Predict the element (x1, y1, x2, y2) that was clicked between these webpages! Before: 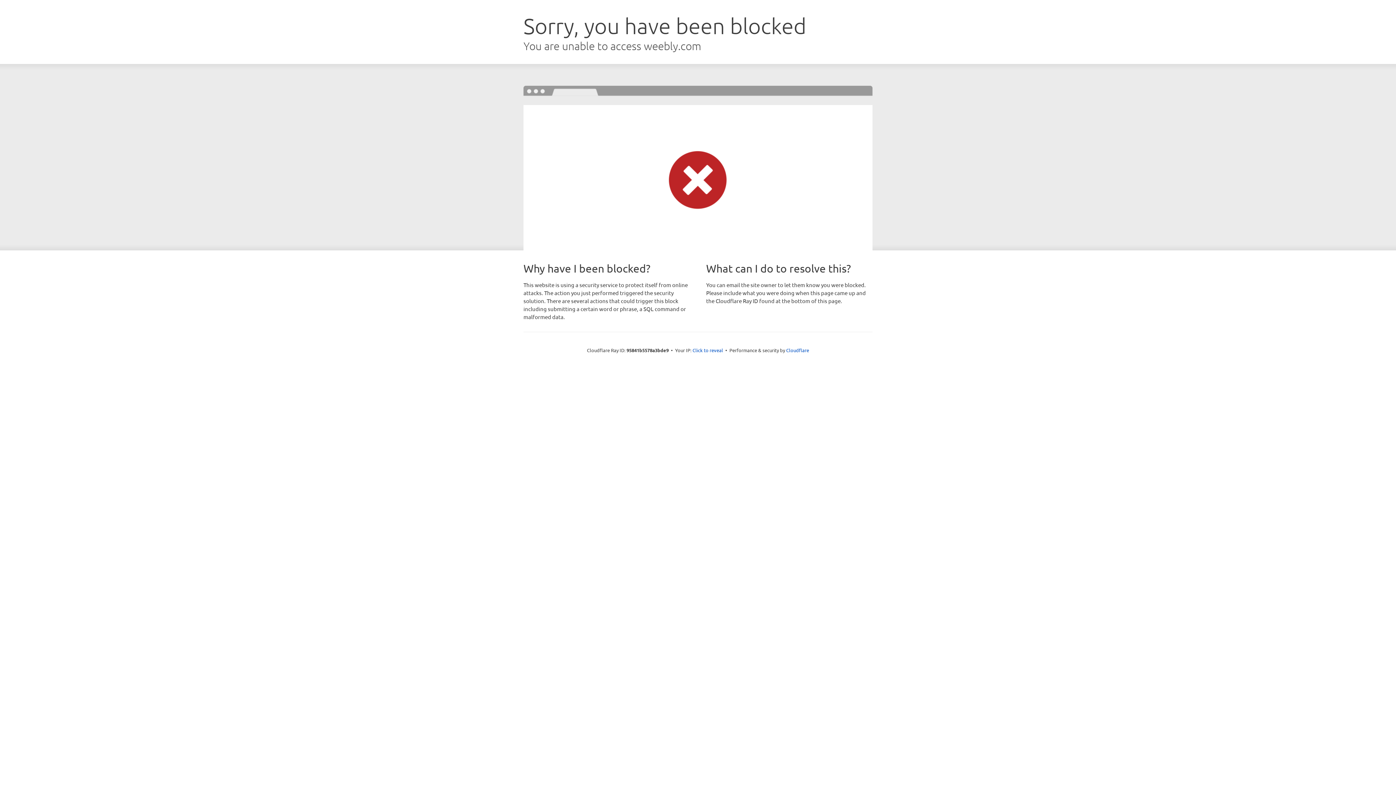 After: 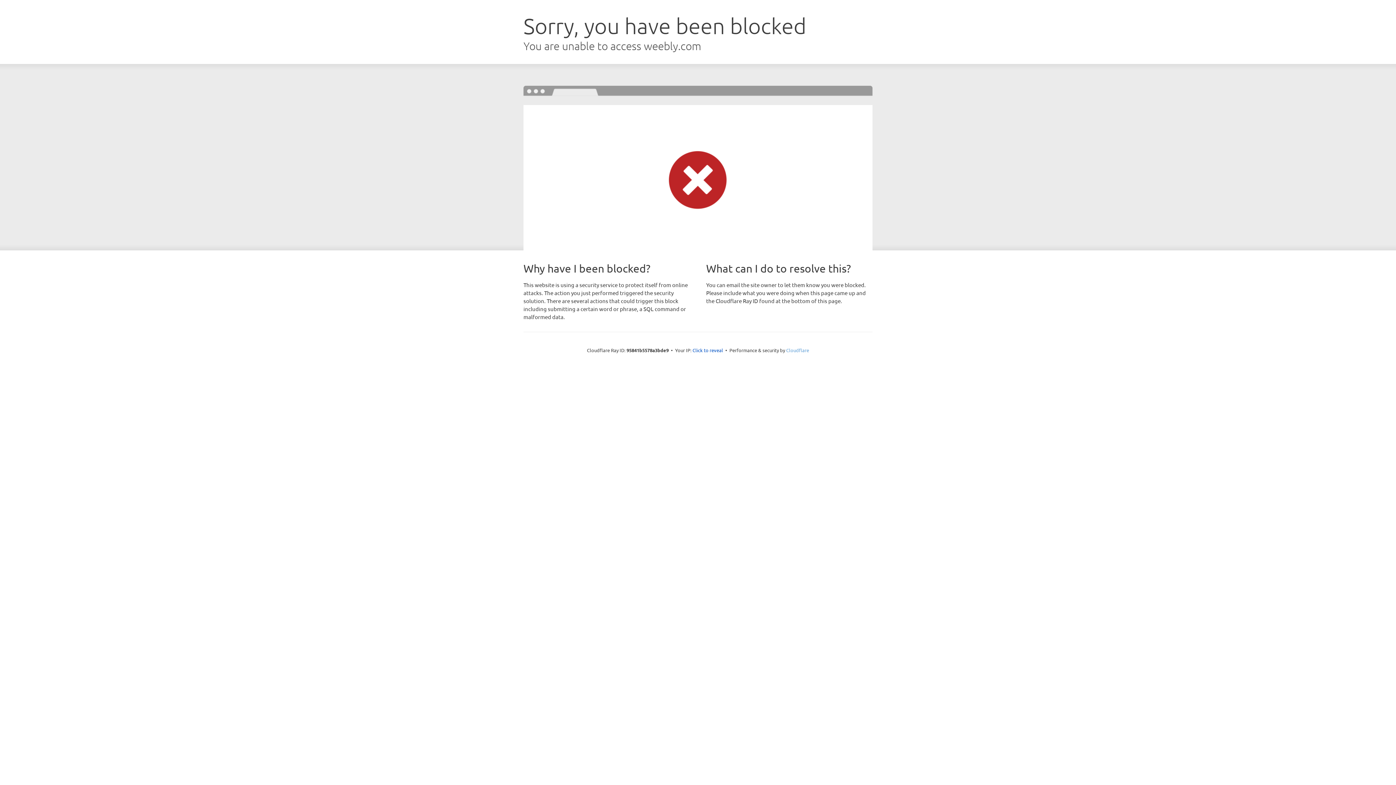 Action: label: Cloudflare bbox: (786, 347, 809, 353)